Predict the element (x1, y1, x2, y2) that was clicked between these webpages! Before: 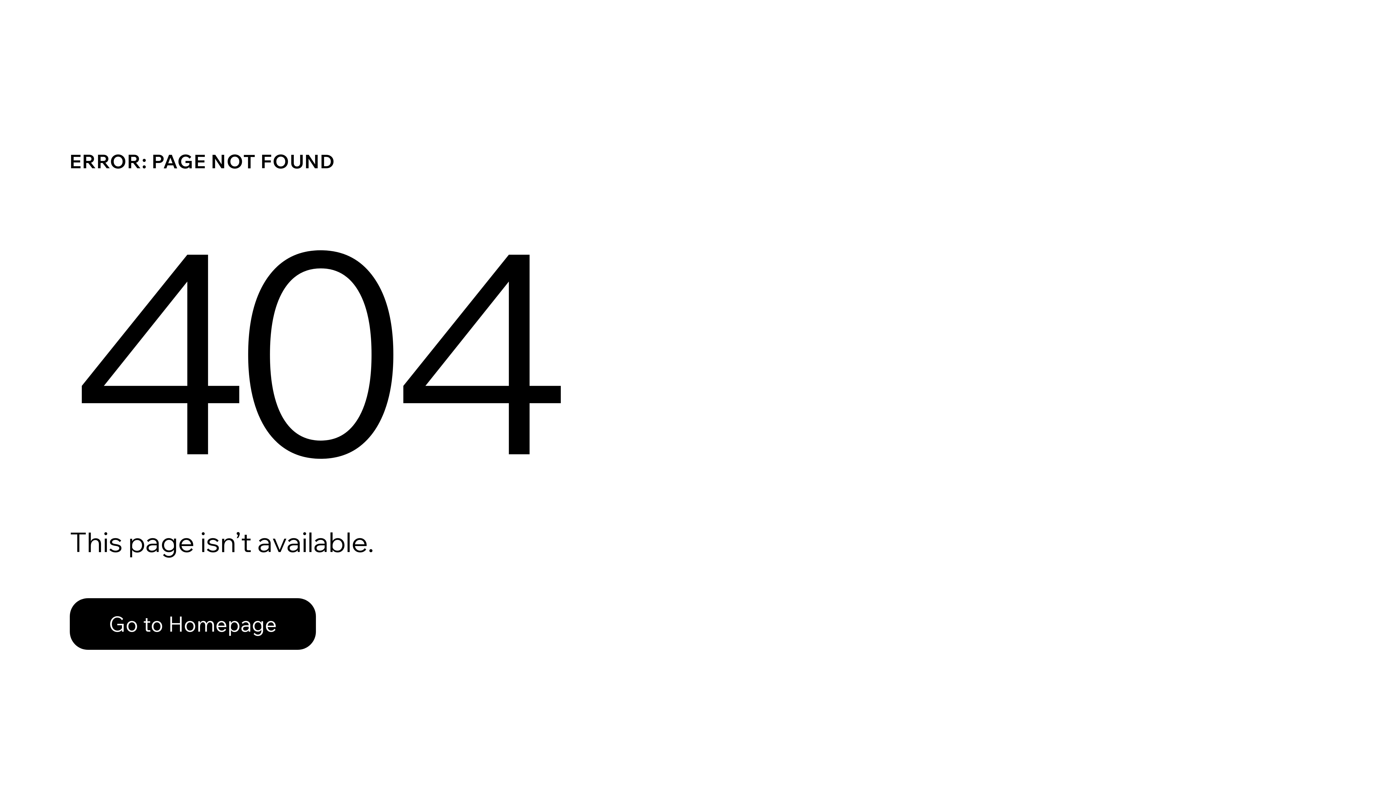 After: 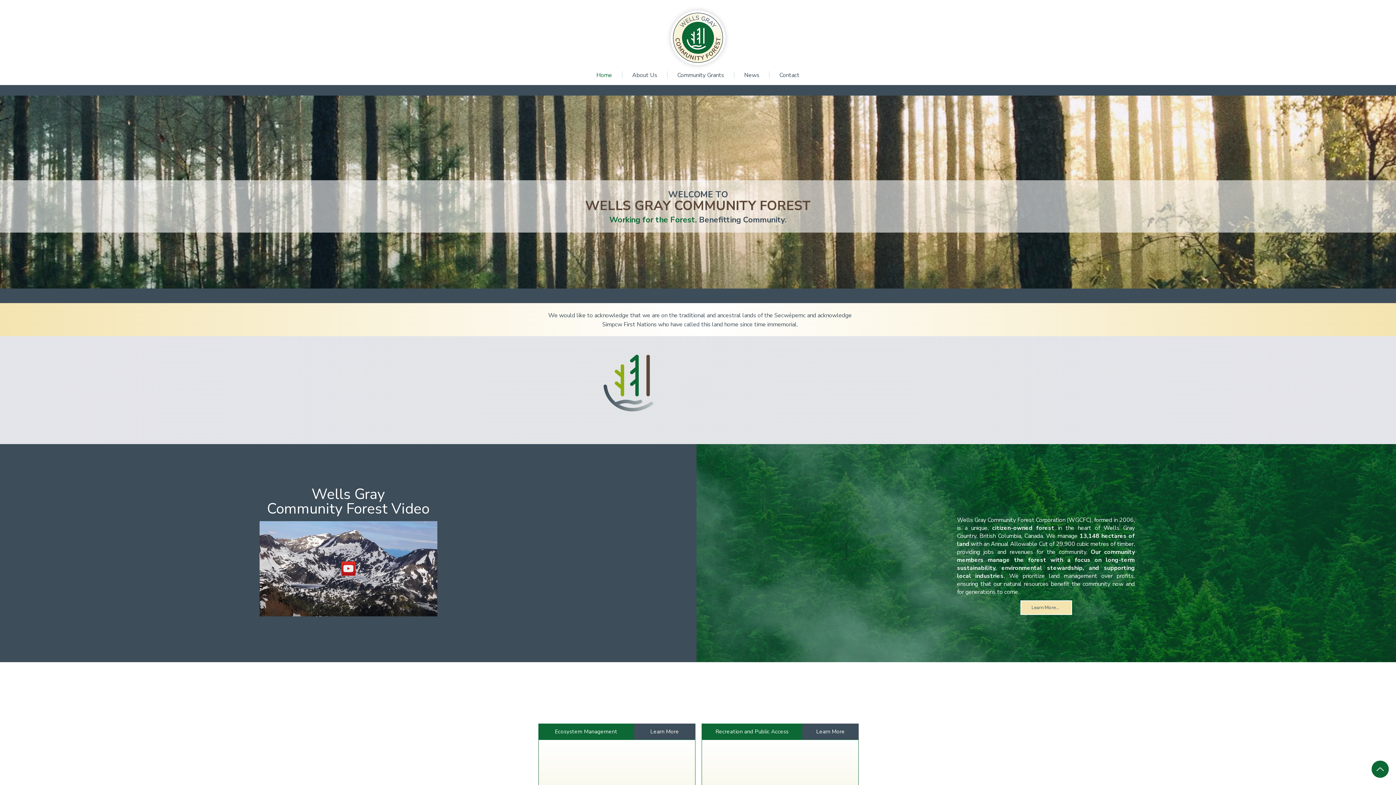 Action: label: Go to Homepage bbox: (69, 598, 316, 650)